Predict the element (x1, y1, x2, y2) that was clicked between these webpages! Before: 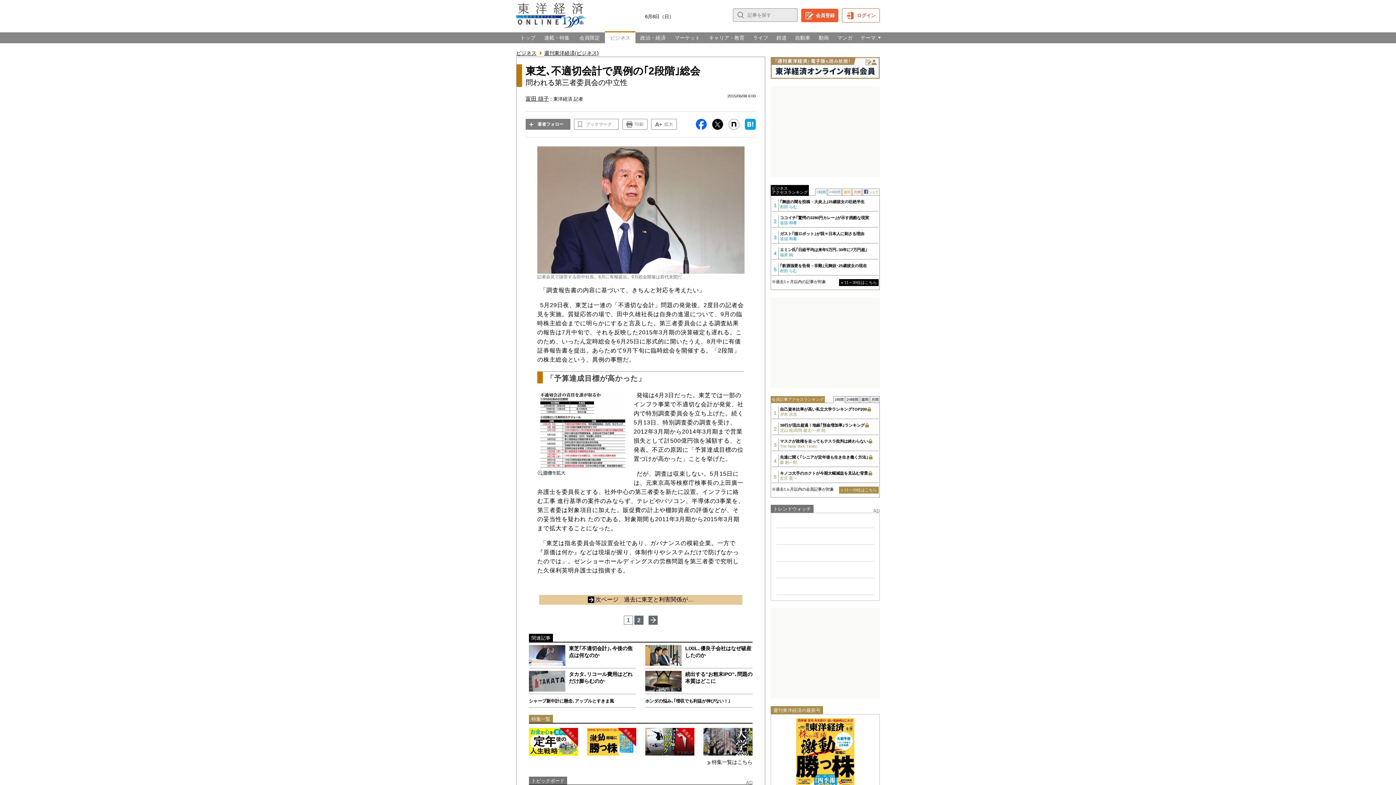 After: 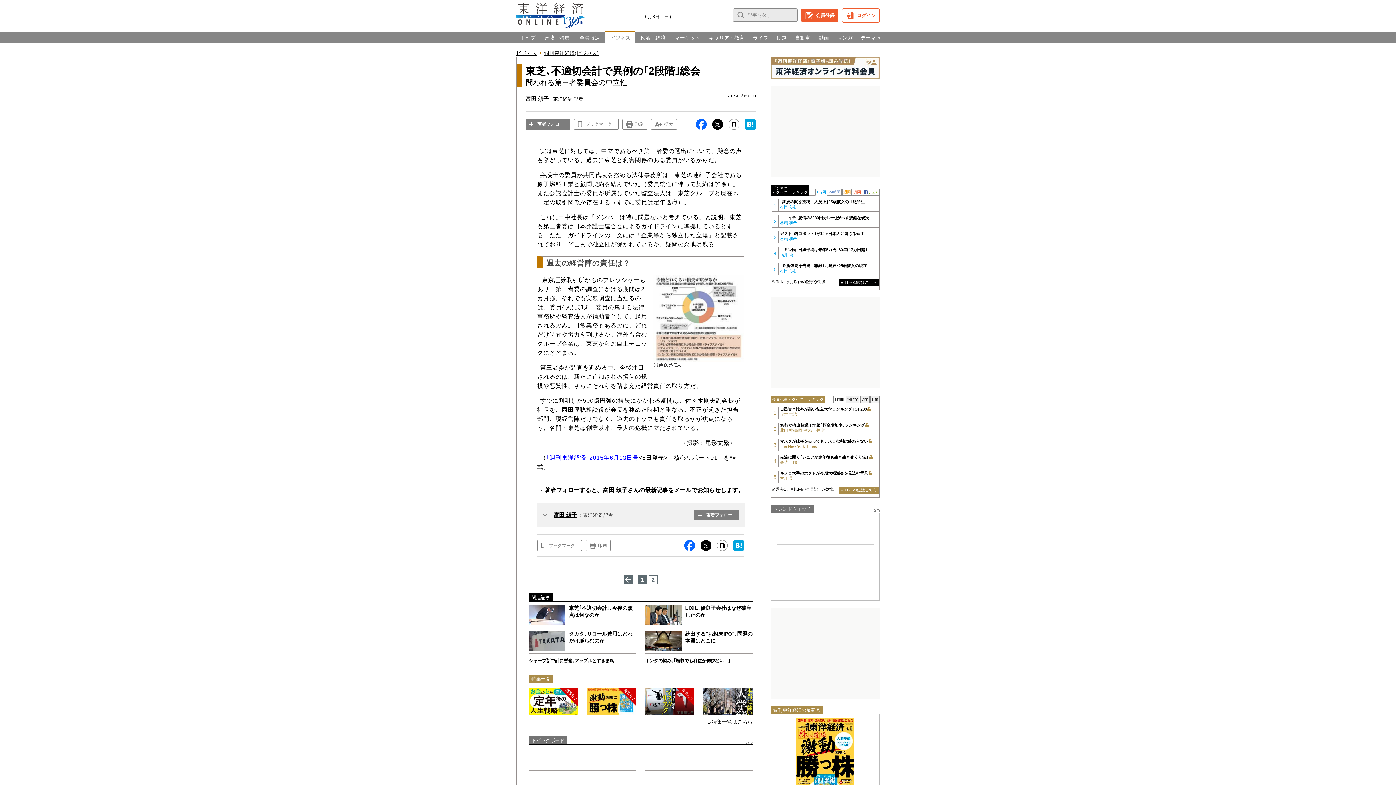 Action: bbox: (634, 616, 643, 625) label: 2